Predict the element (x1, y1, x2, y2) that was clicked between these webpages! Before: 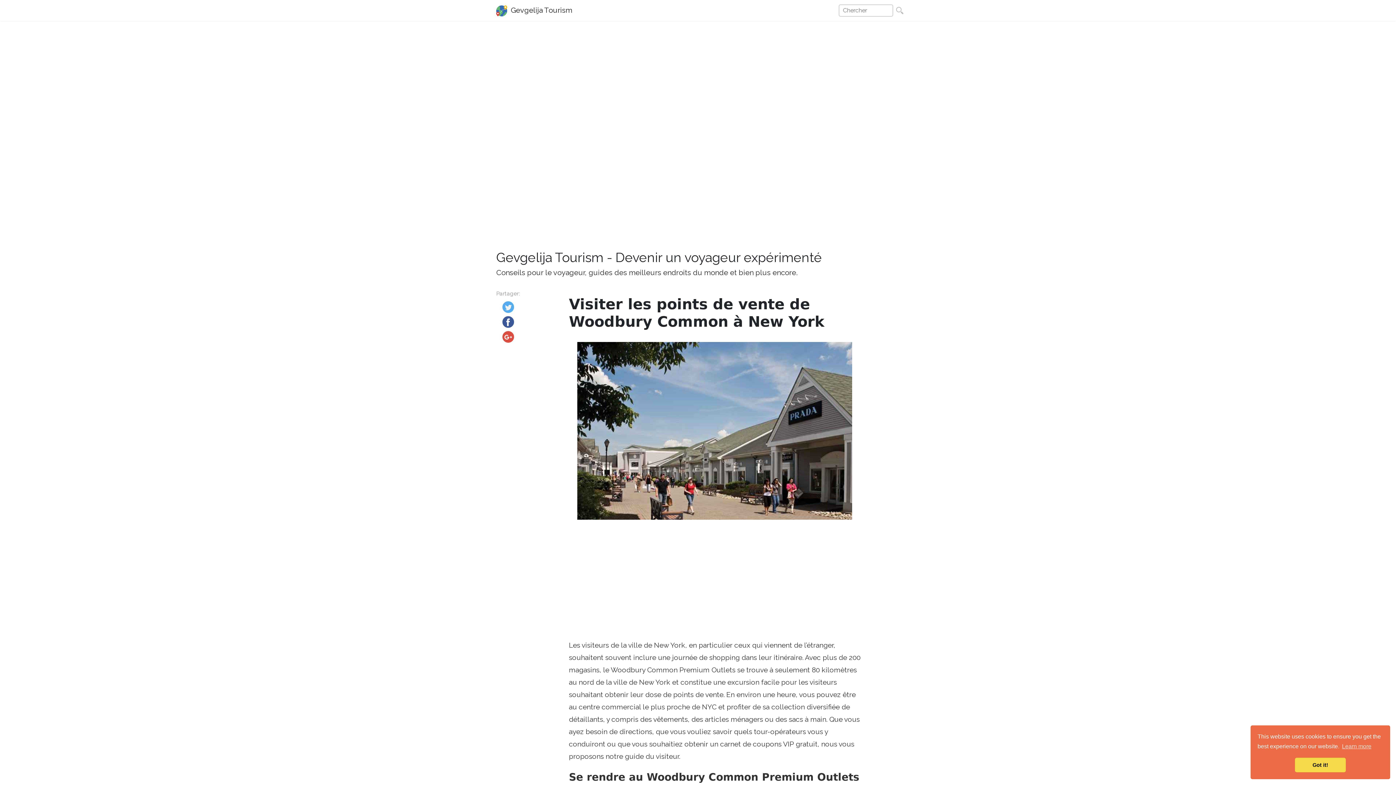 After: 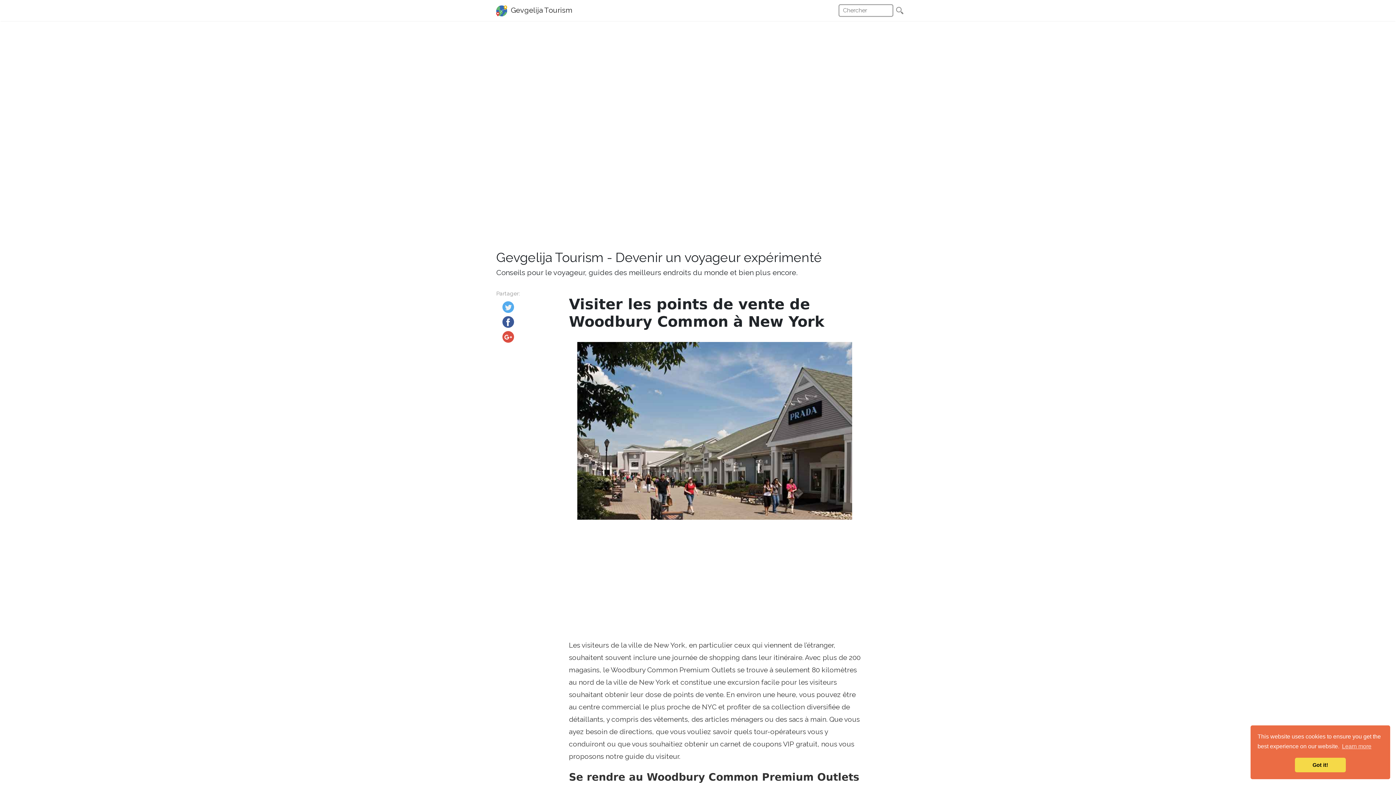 Action: bbox: (894, 5, 905, 15)